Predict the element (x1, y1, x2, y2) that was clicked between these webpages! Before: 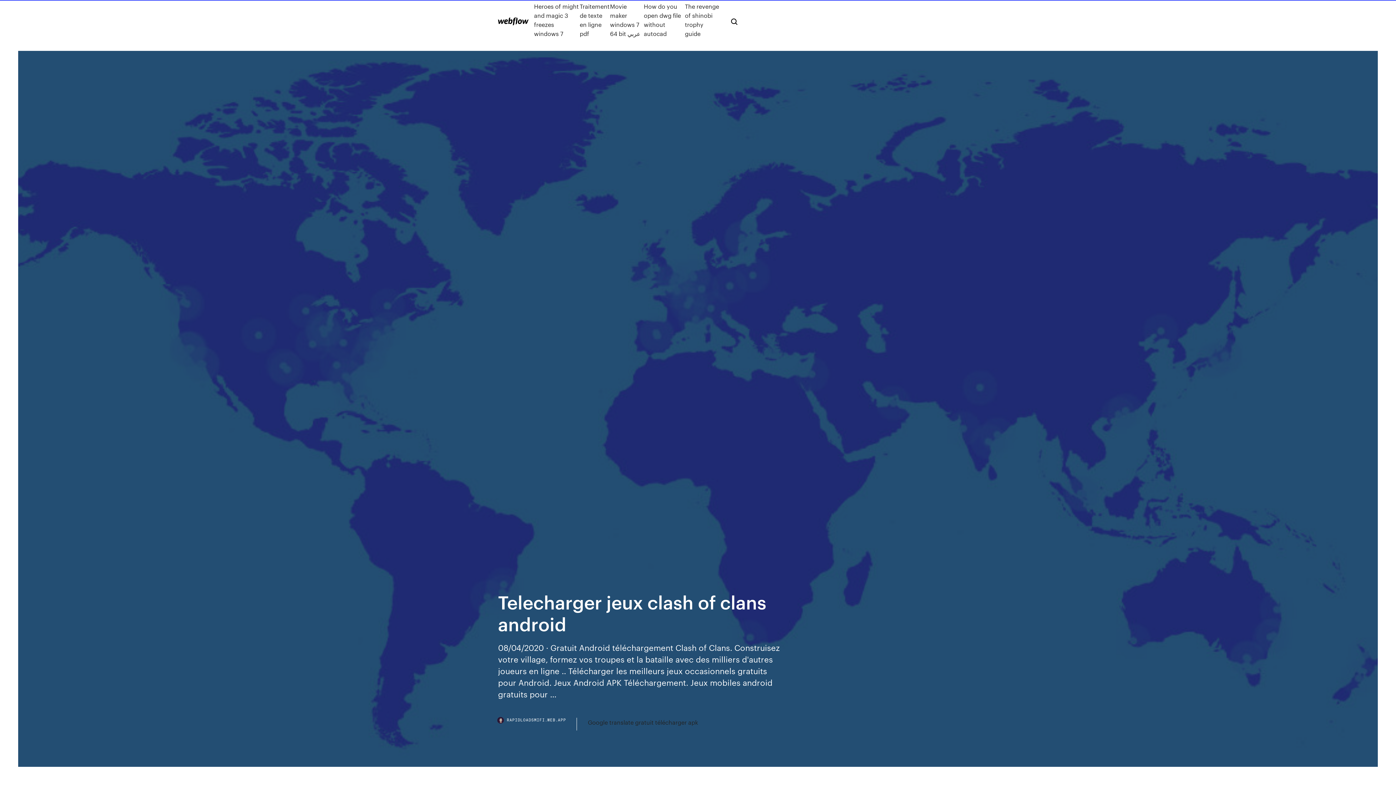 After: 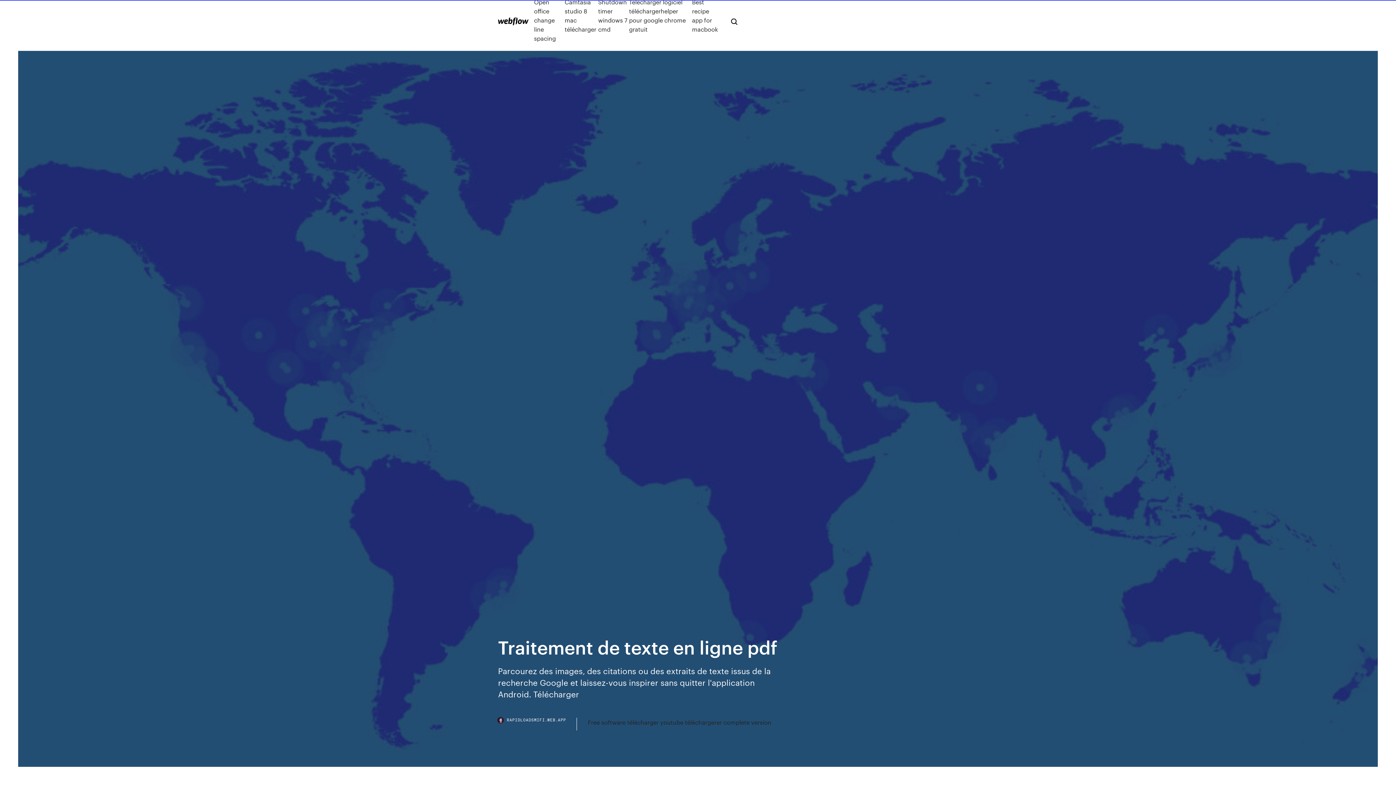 Action: bbox: (579, 1, 610, 38) label: Traitement de texte en ligne pdf